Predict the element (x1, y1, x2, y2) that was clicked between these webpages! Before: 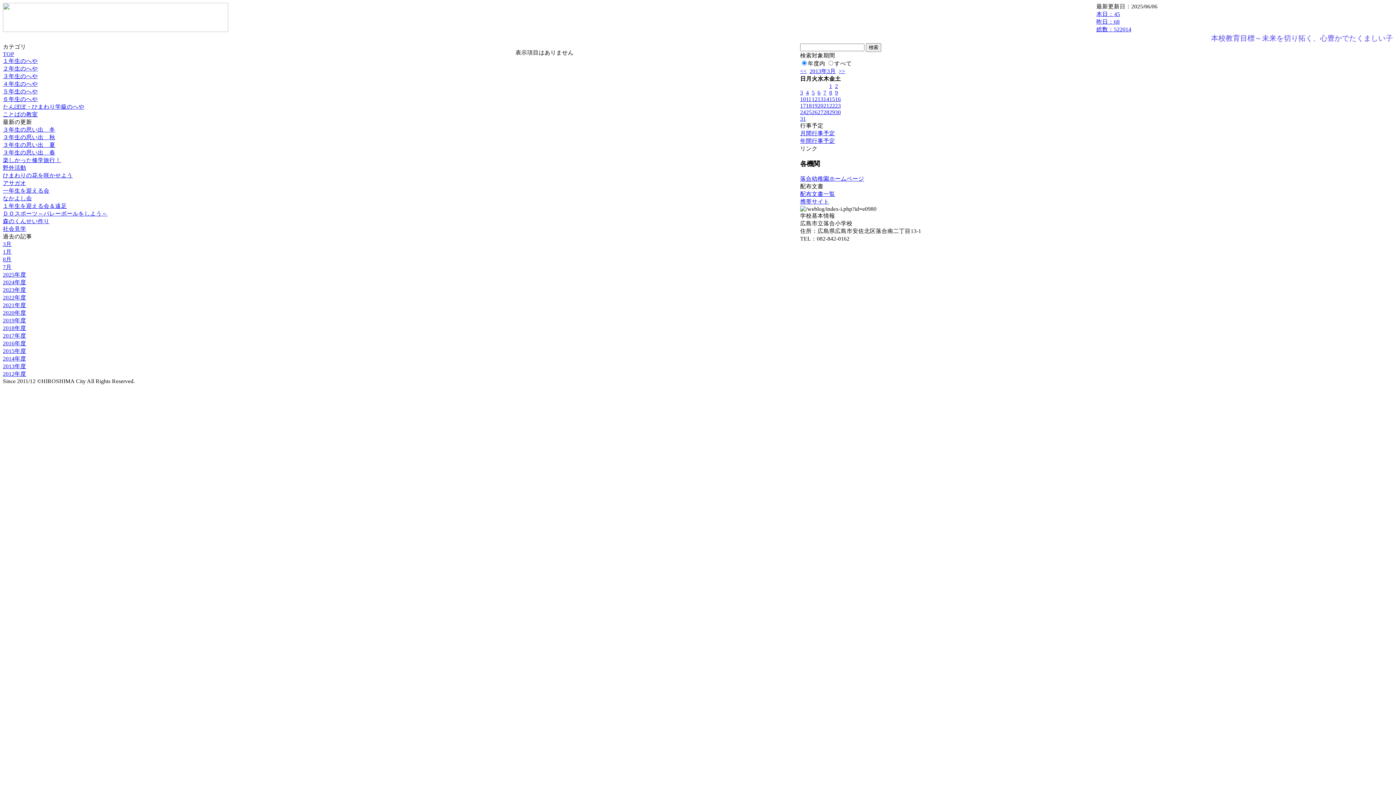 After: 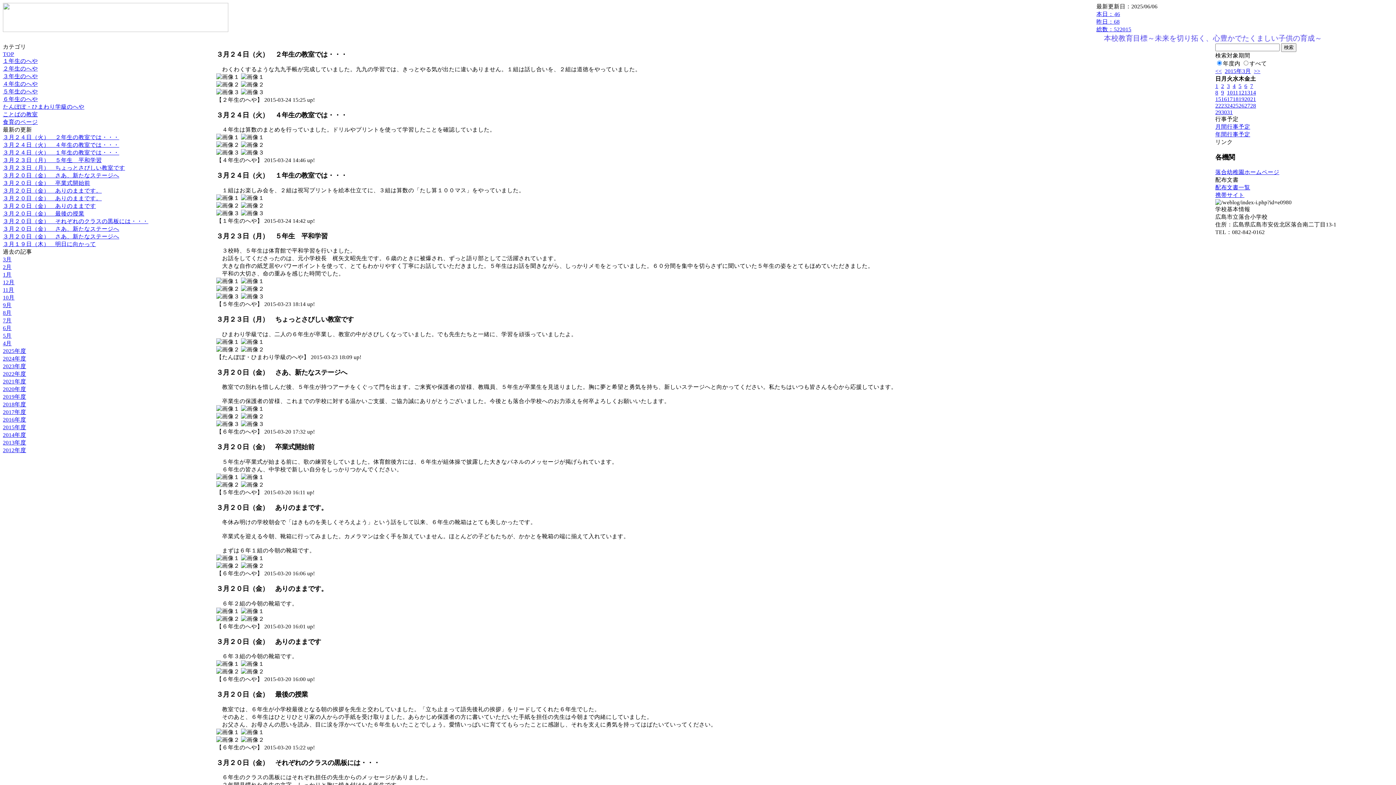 Action: bbox: (2, 355, 26, 361) label: 2014年度